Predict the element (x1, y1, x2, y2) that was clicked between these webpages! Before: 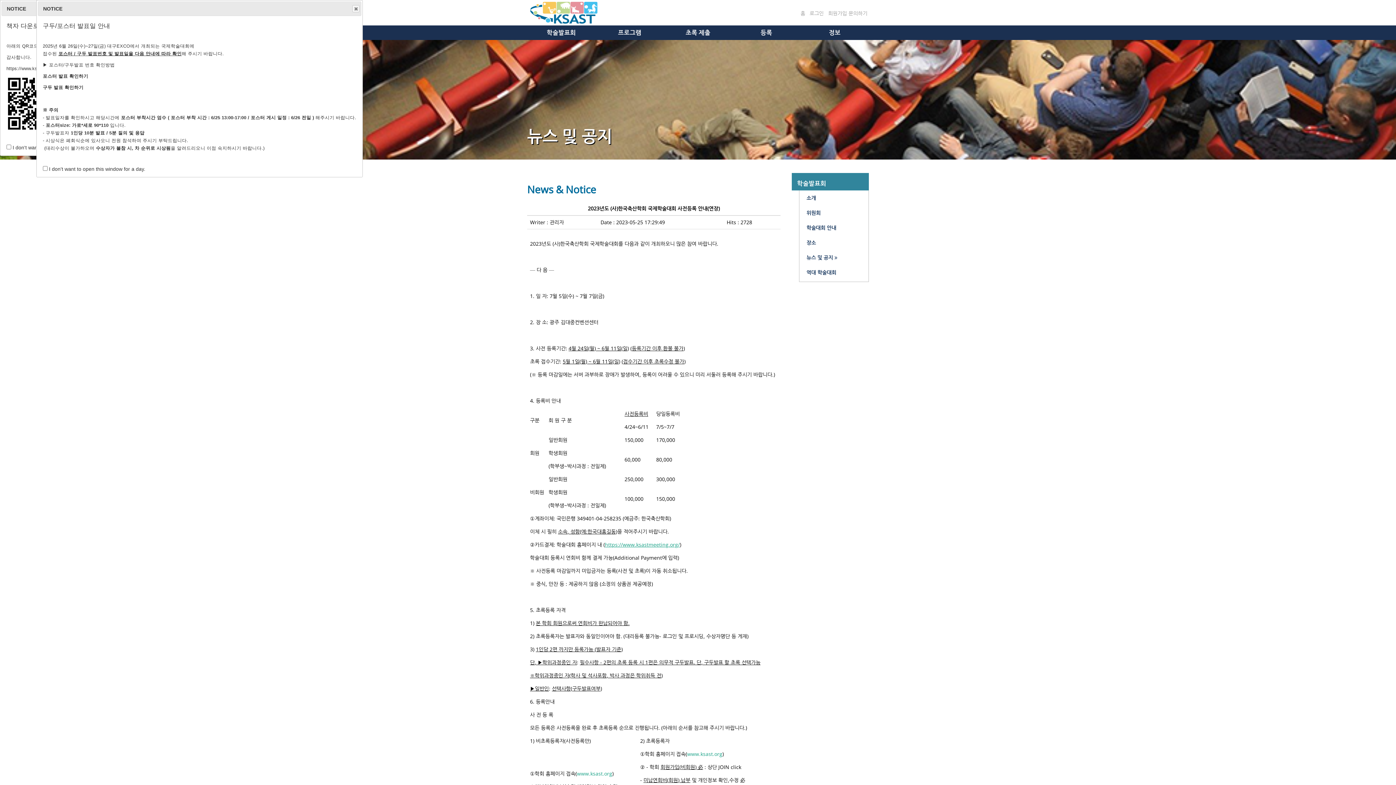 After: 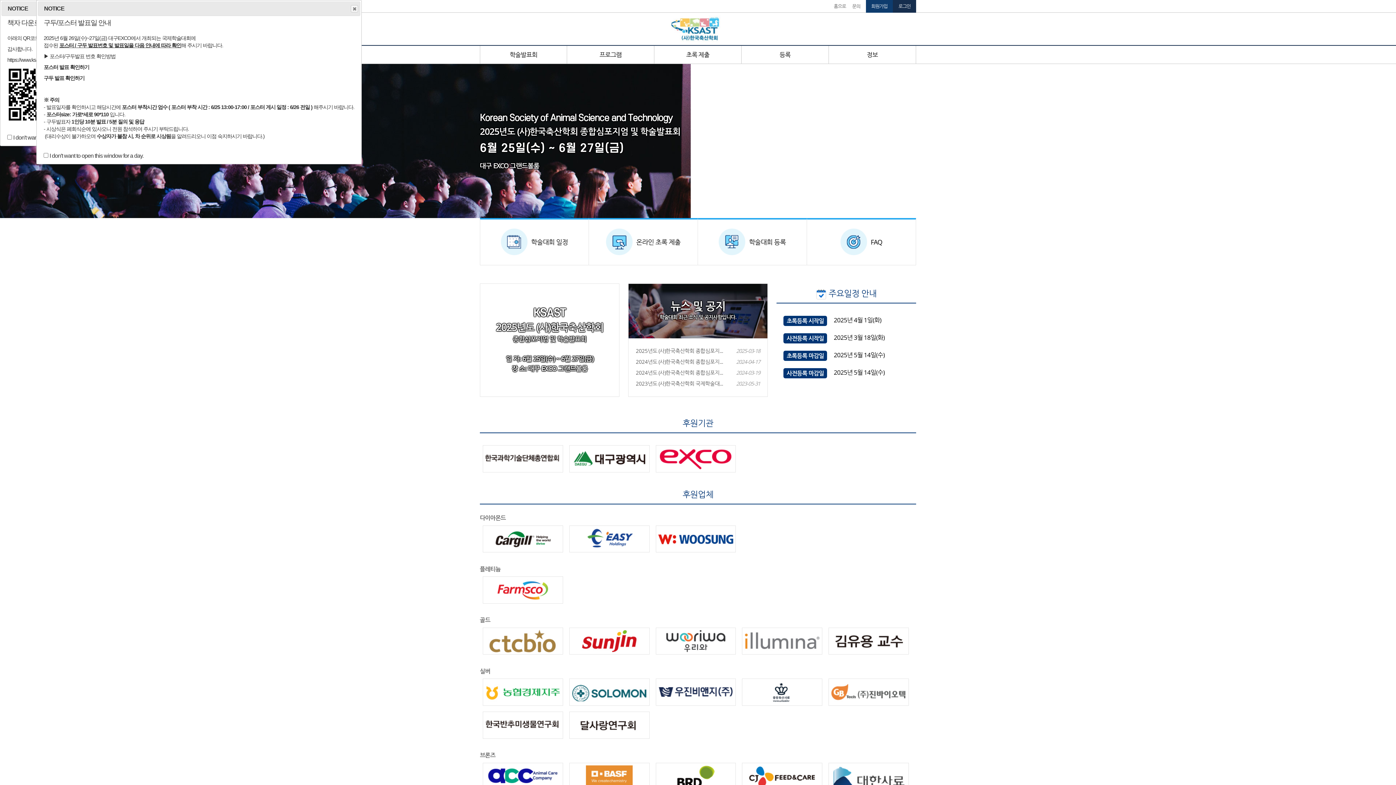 Action: label: https://www.ksastmeeting.org/ bbox: (605, 541, 680, 548)